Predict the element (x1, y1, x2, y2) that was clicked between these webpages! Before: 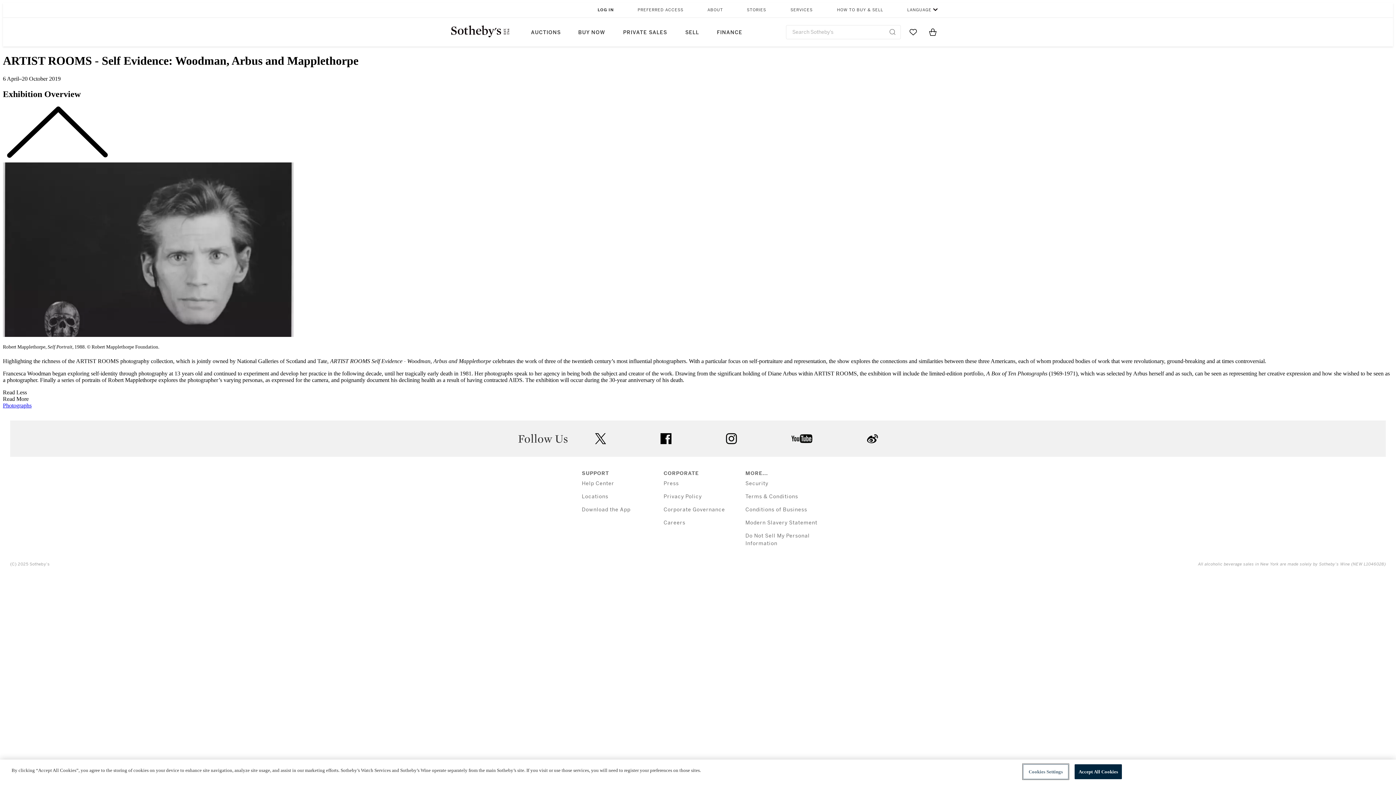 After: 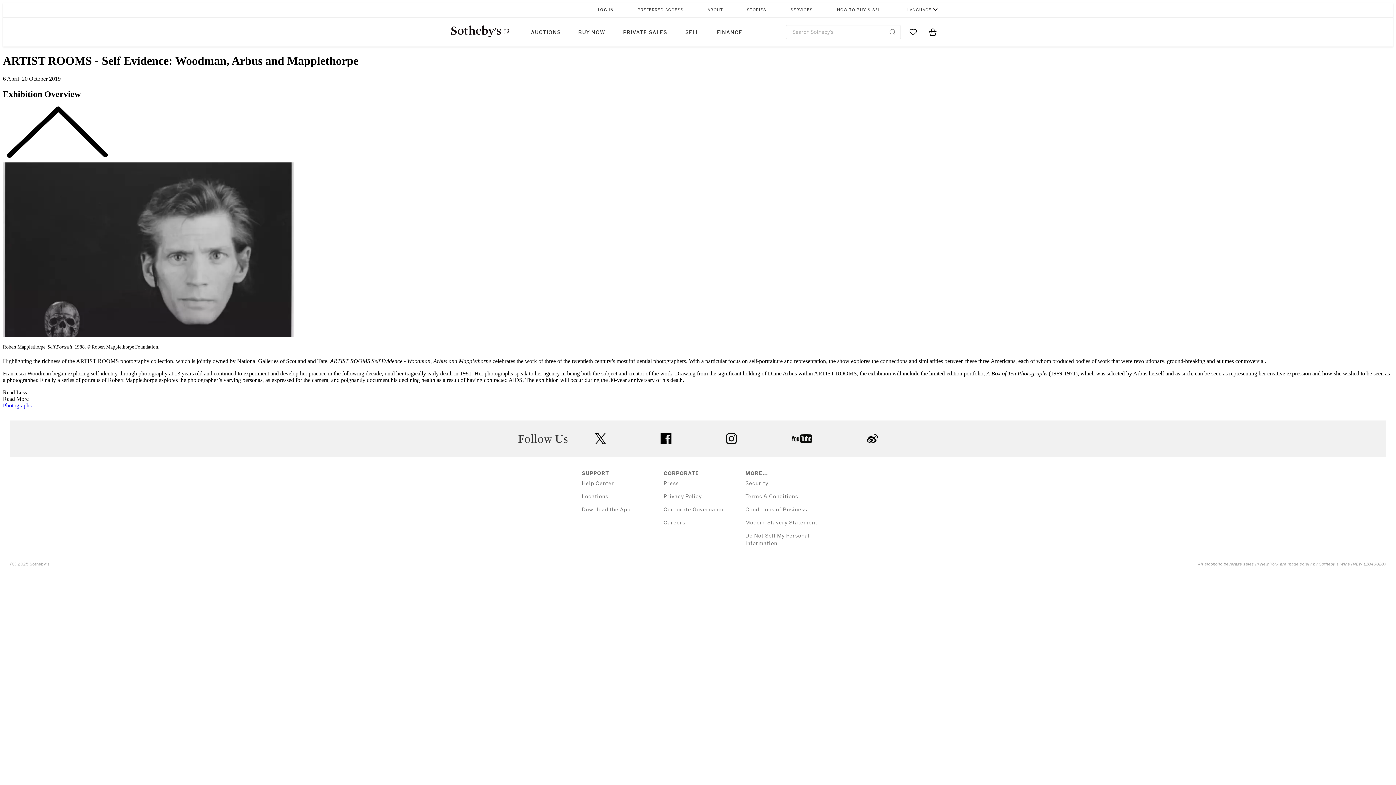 Action: bbox: (909, 24, 916, 39) label: Go to My Favorites